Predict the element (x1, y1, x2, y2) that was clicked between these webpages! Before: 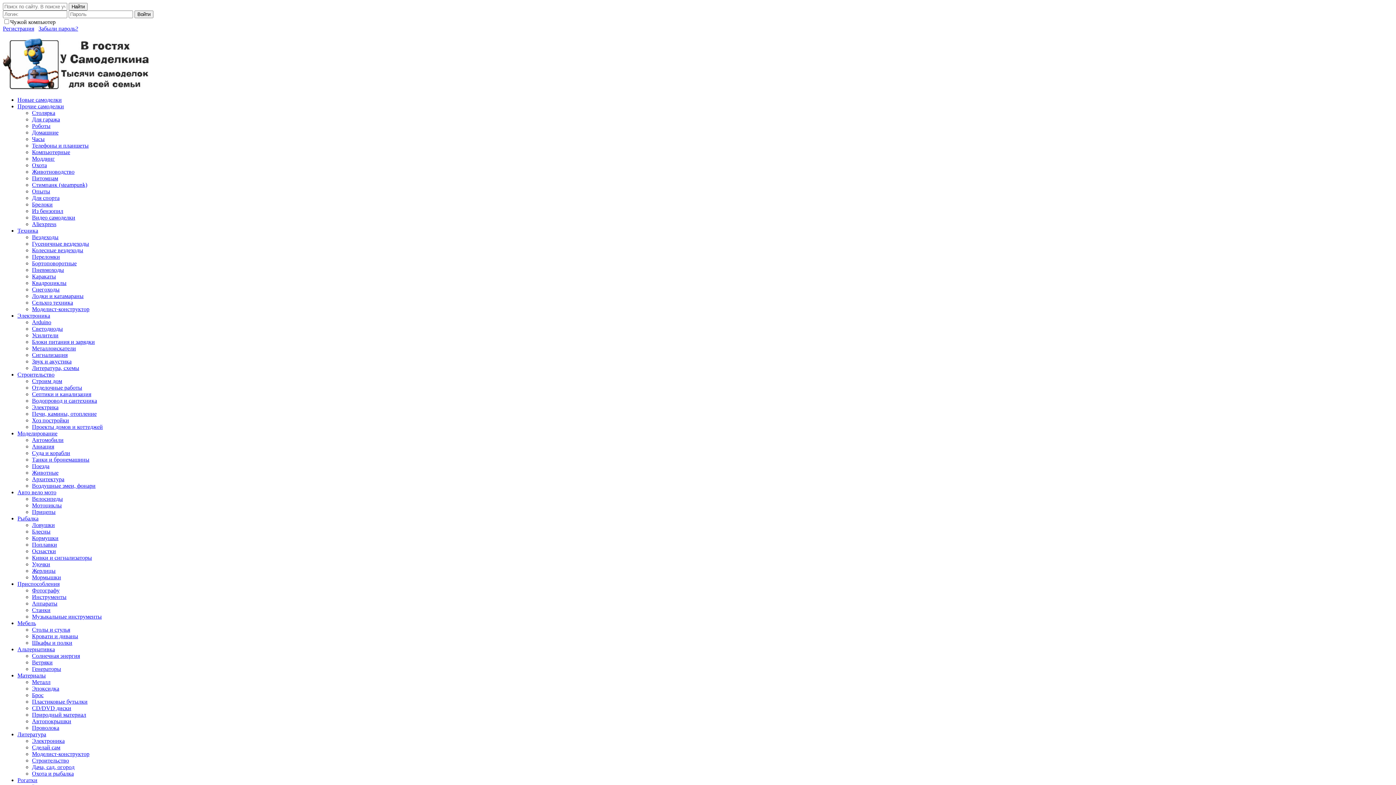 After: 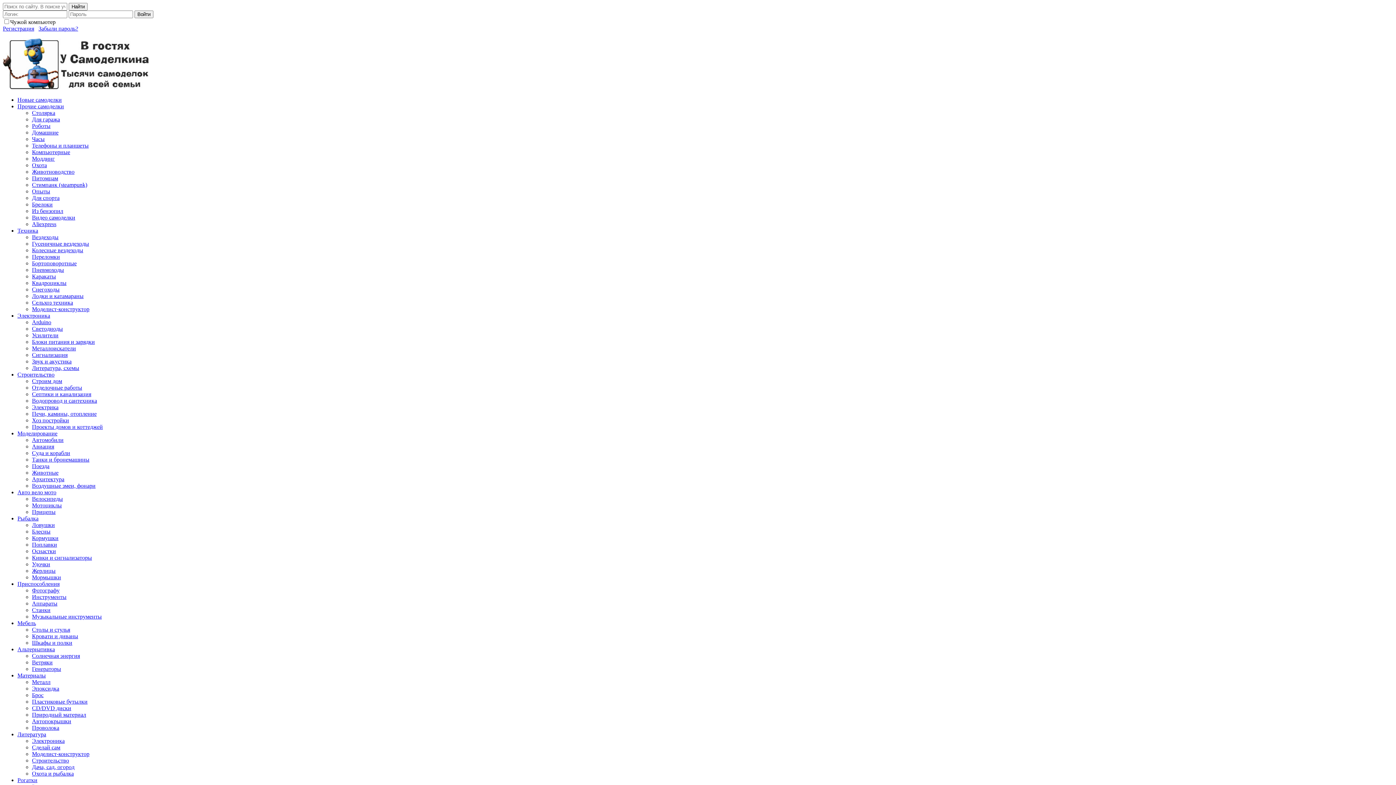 Action: label: Ловушки bbox: (32, 522, 54, 528)